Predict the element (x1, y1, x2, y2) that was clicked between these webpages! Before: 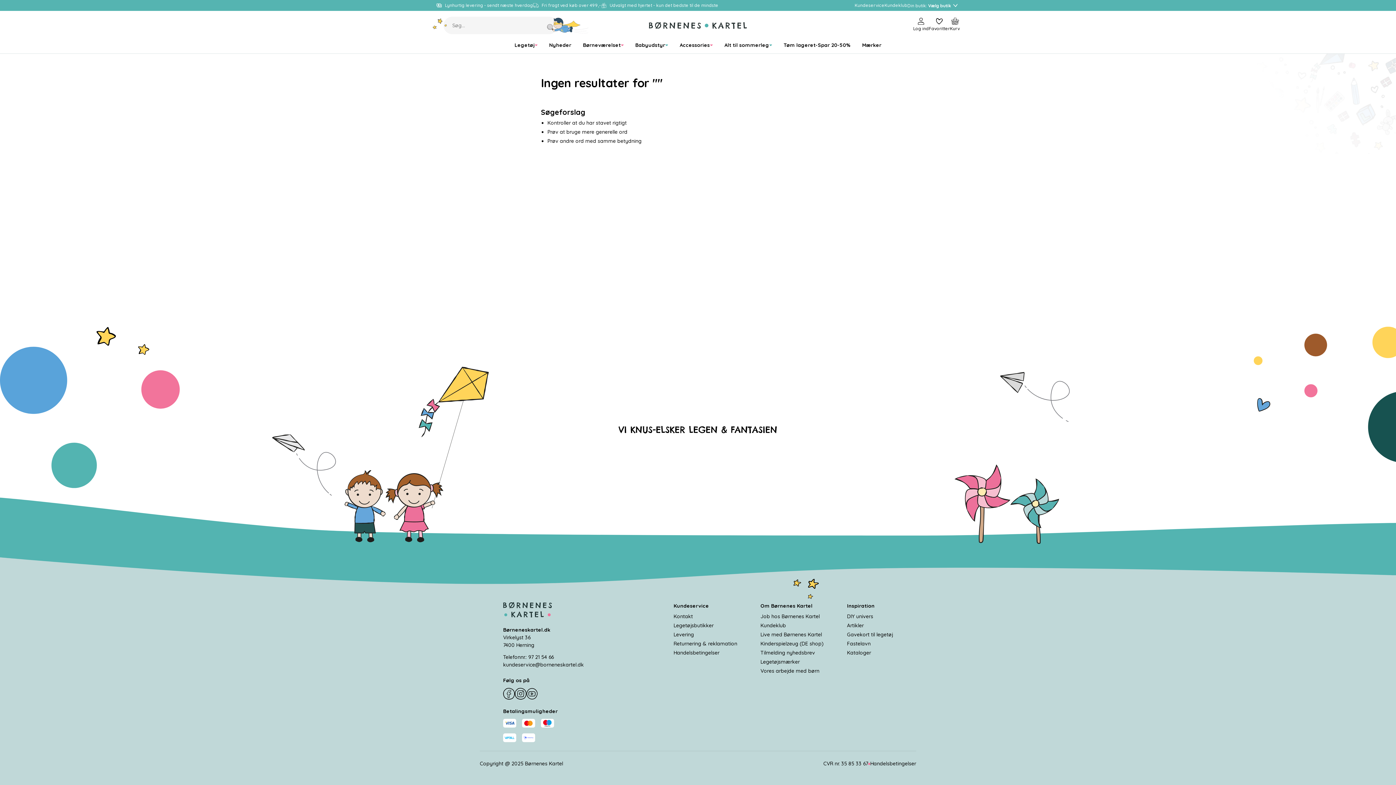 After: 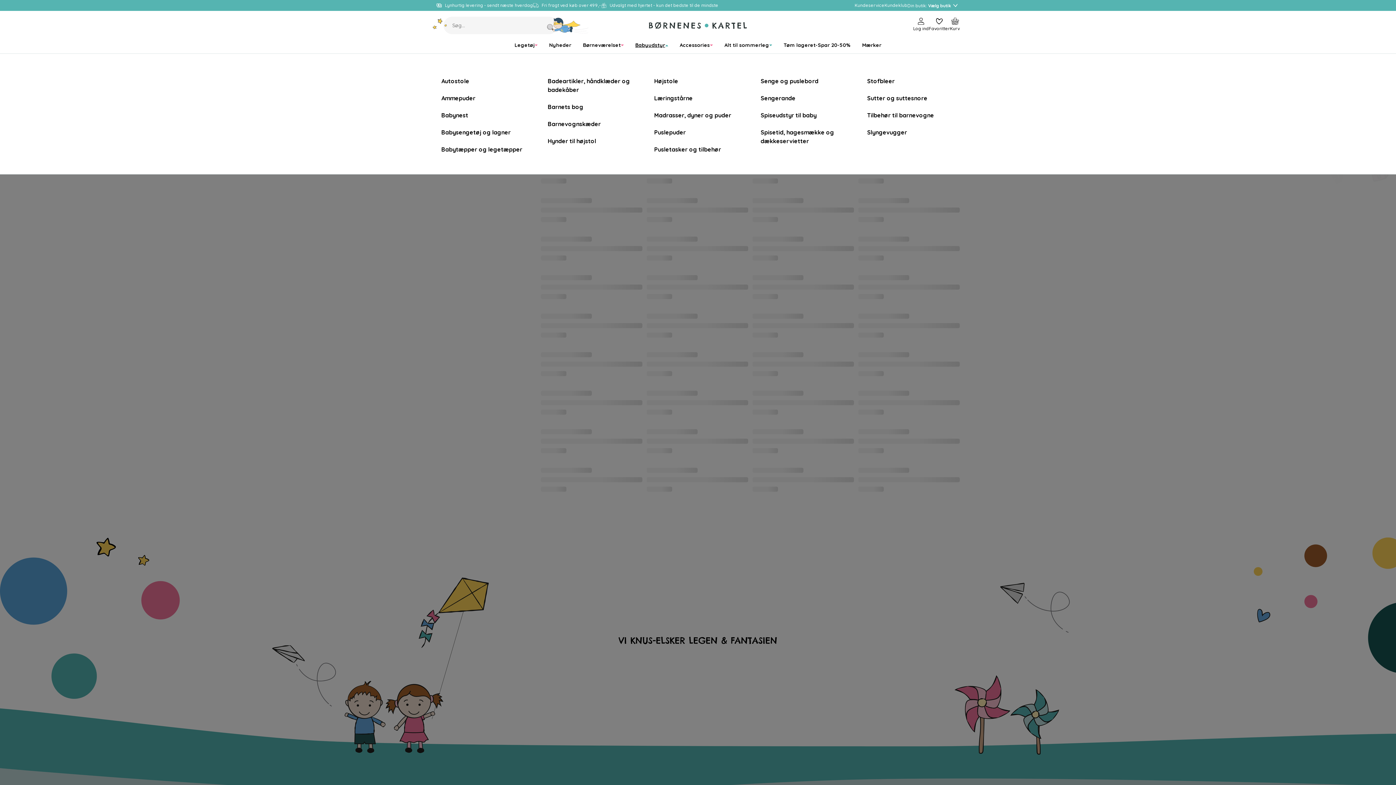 Action: bbox: (629, 37, 674, 53) label: Babyudstyr